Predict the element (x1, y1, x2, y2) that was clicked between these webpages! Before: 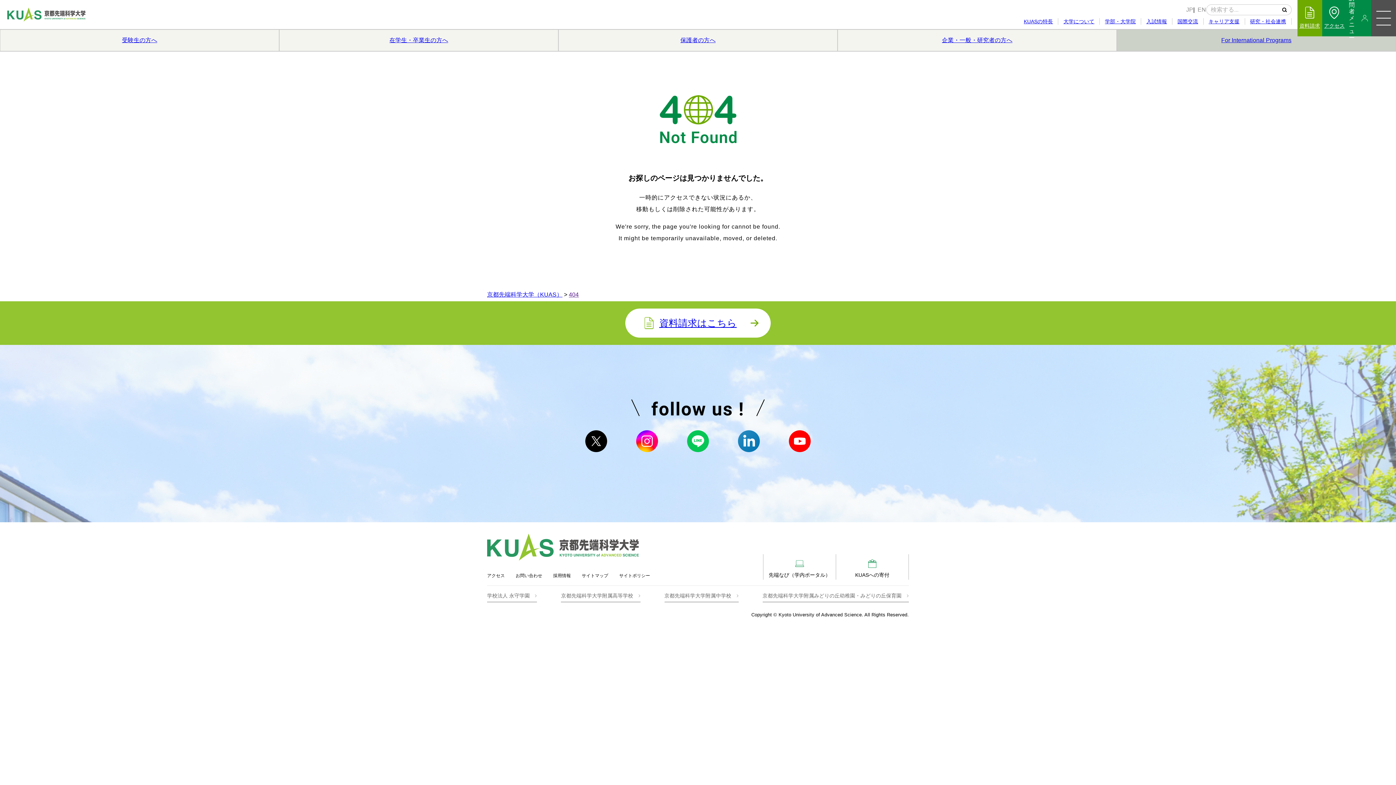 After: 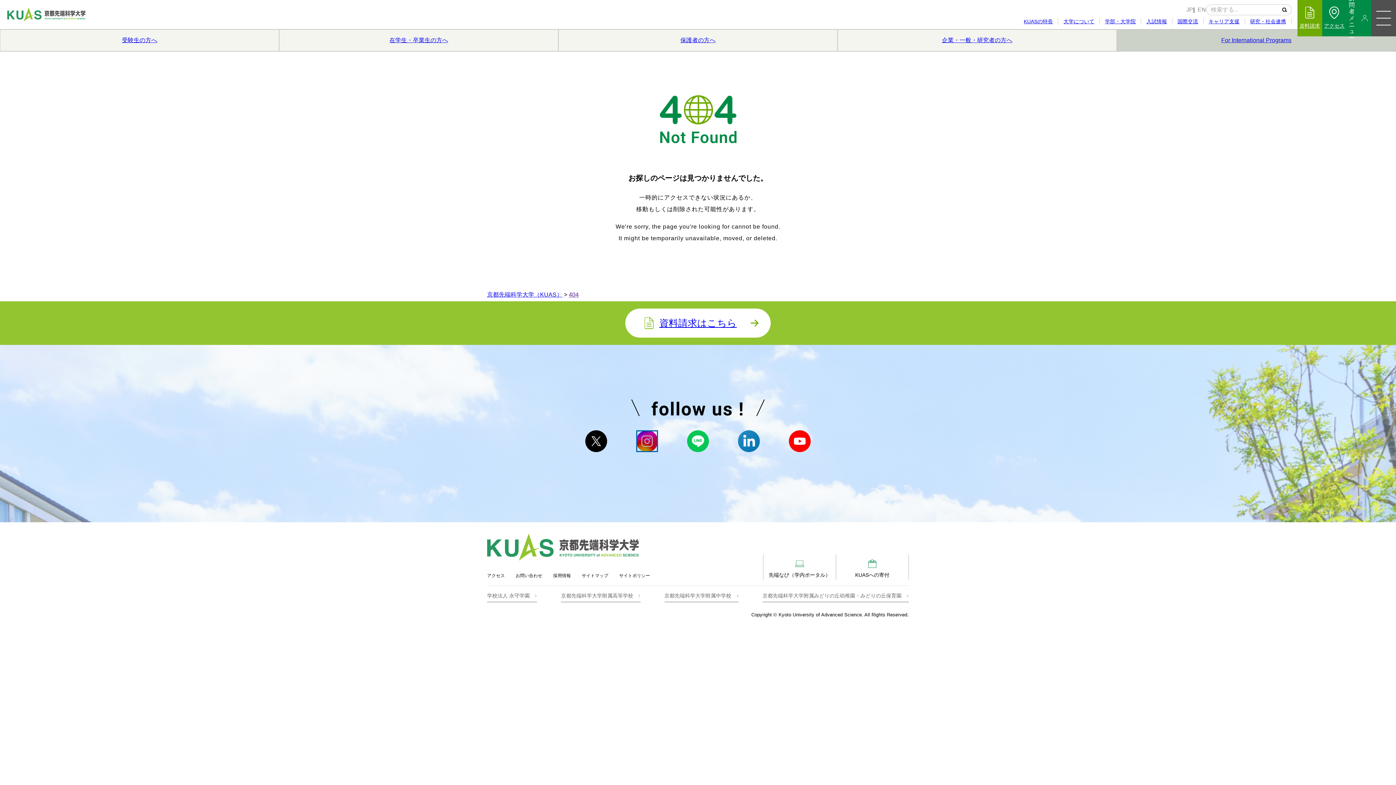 Action: bbox: (636, 430, 658, 452)